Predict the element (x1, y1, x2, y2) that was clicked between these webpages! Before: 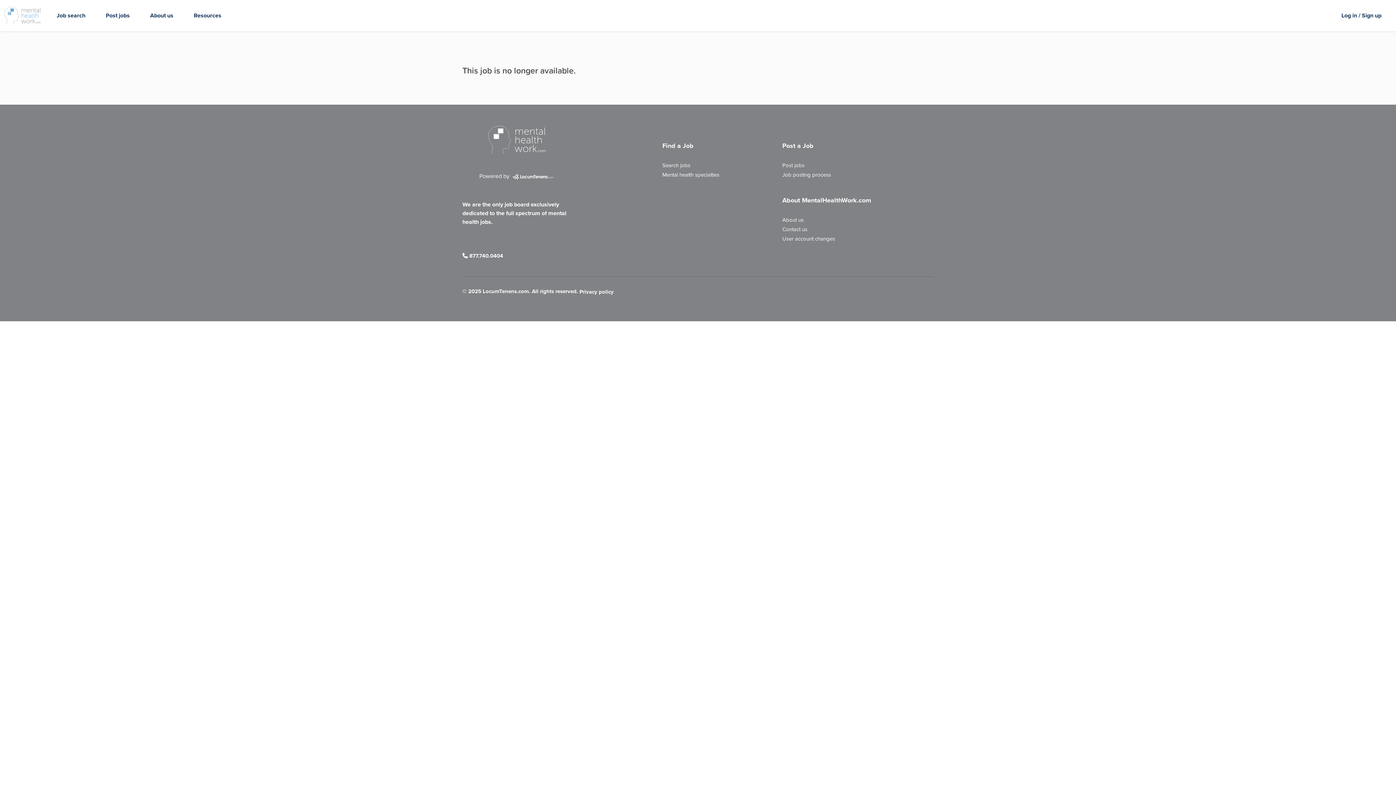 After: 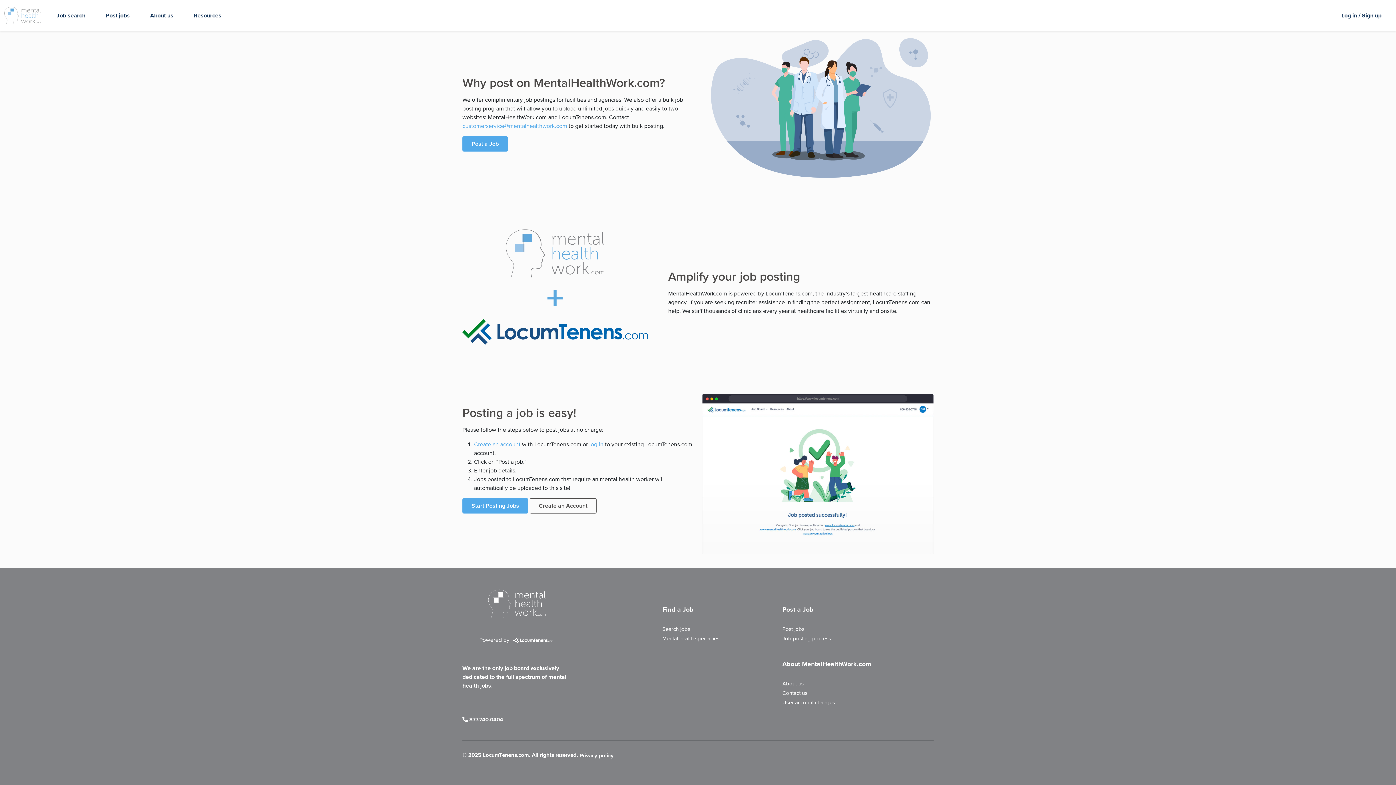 Action: bbox: (782, 170, 831, 179) label: Job posting process